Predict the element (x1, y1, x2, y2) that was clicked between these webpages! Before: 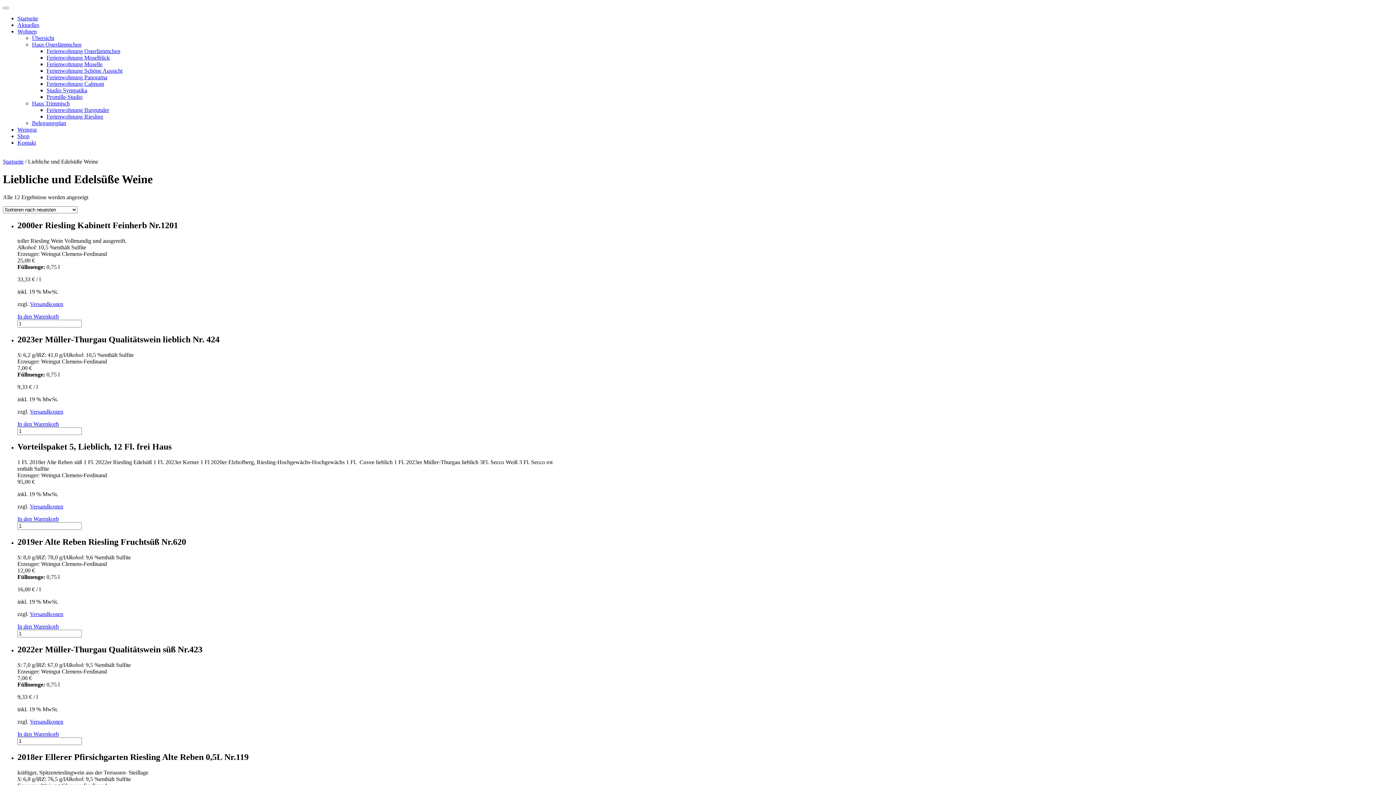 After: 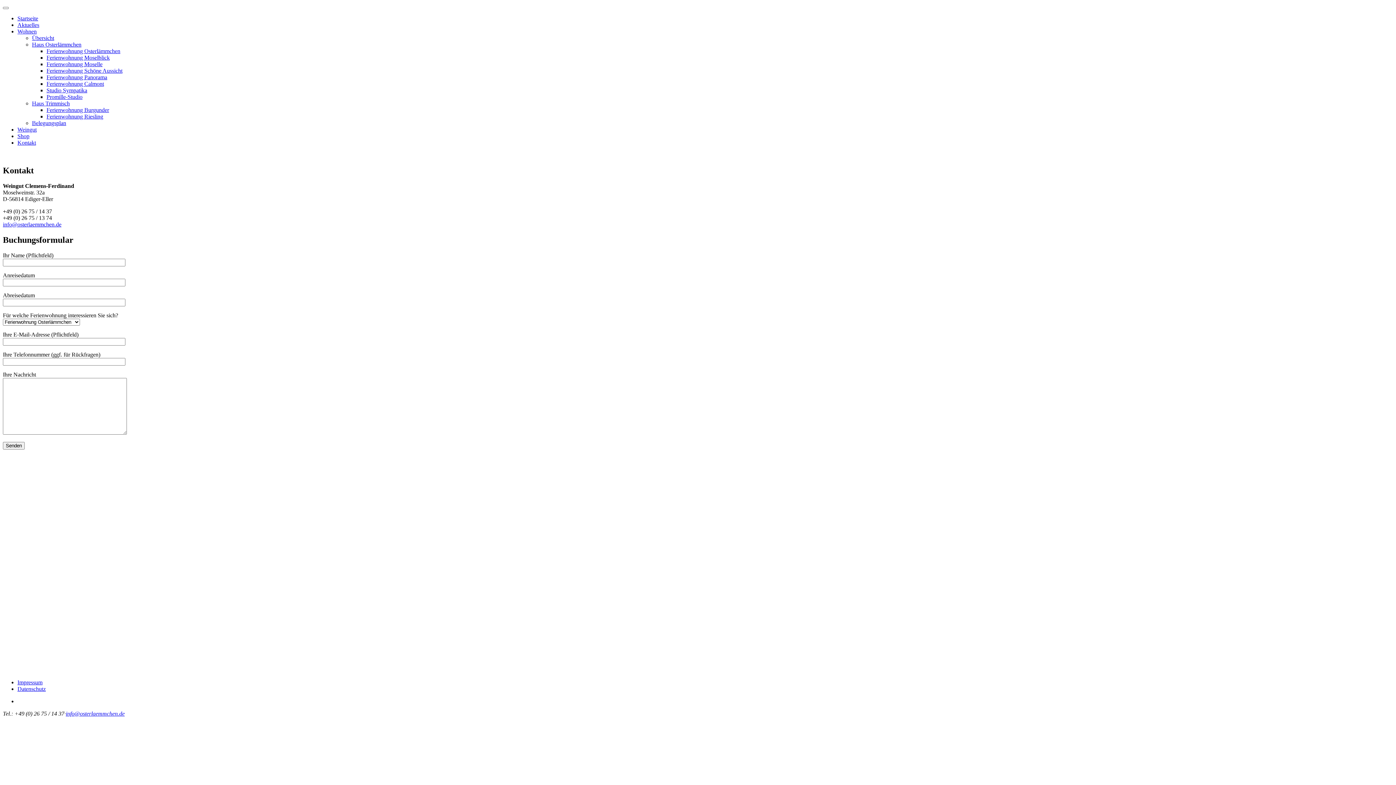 Action: label: Kontakt bbox: (17, 139, 36, 145)